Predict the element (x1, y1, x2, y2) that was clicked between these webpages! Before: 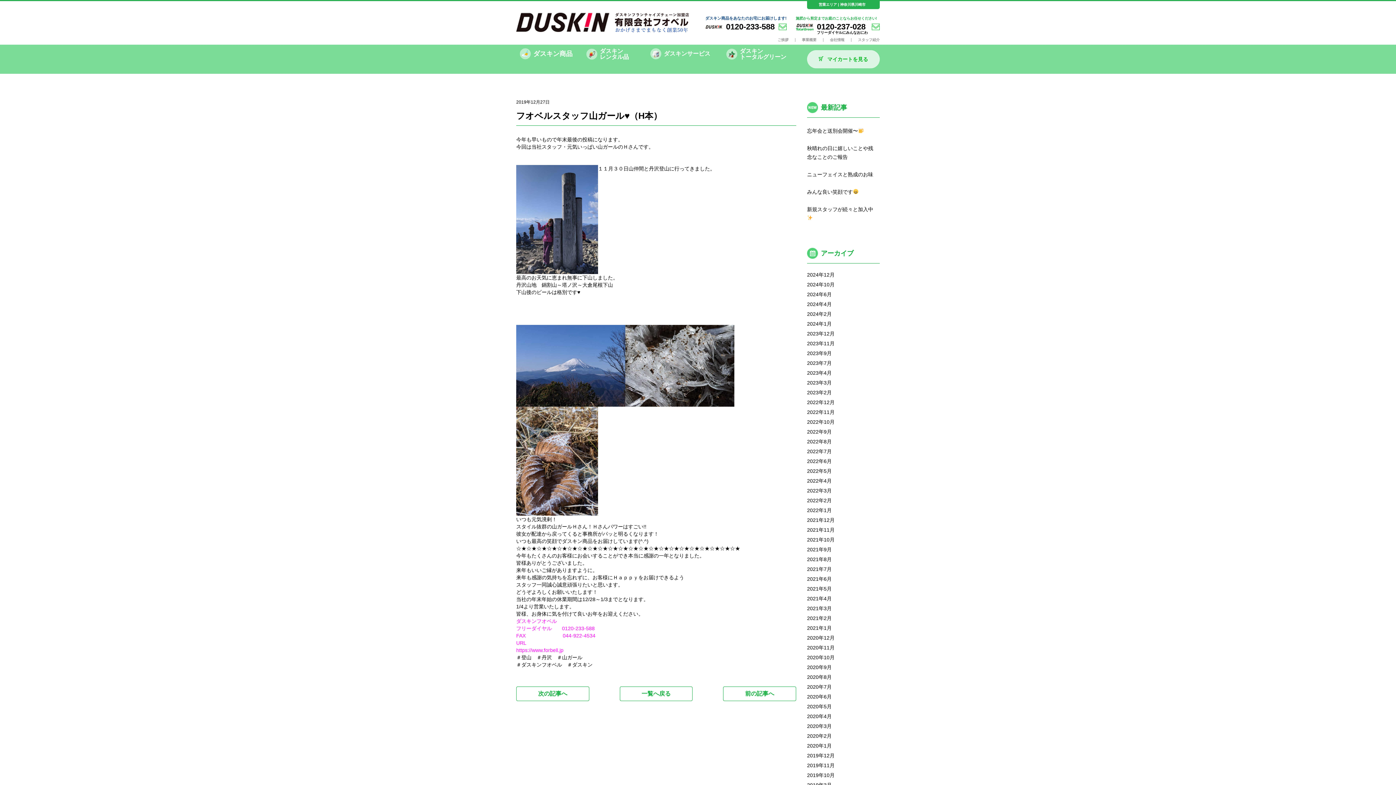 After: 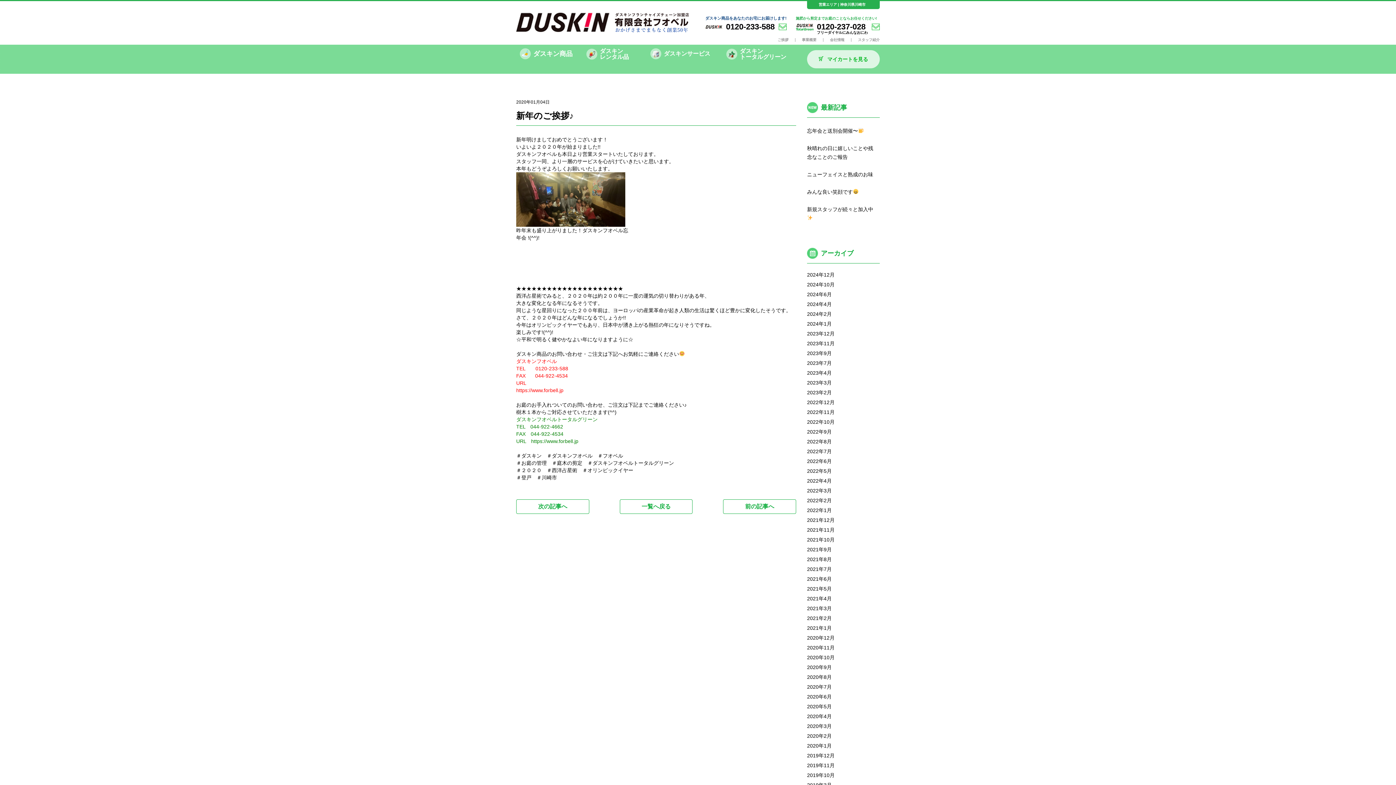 Action: label: 次の記事へ bbox: (516, 686, 589, 701)